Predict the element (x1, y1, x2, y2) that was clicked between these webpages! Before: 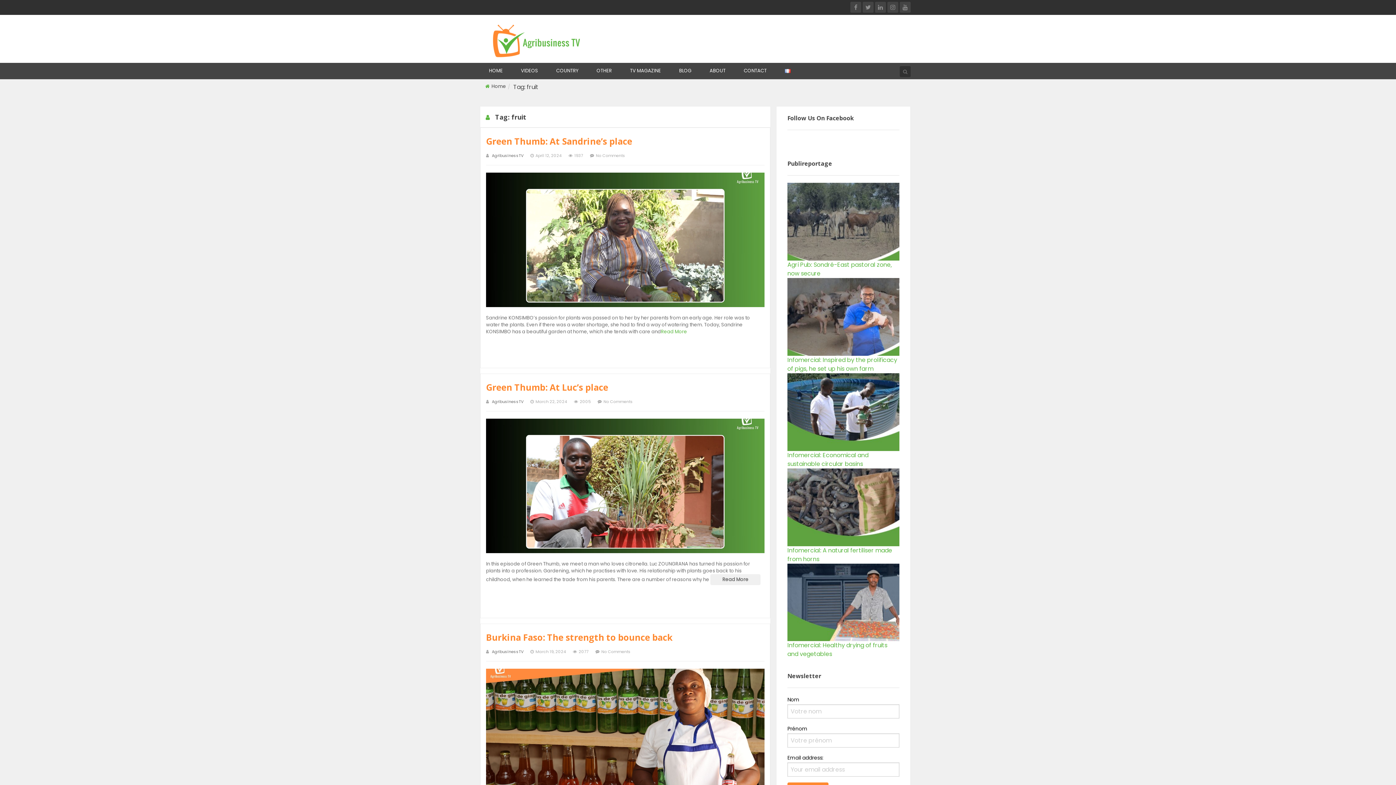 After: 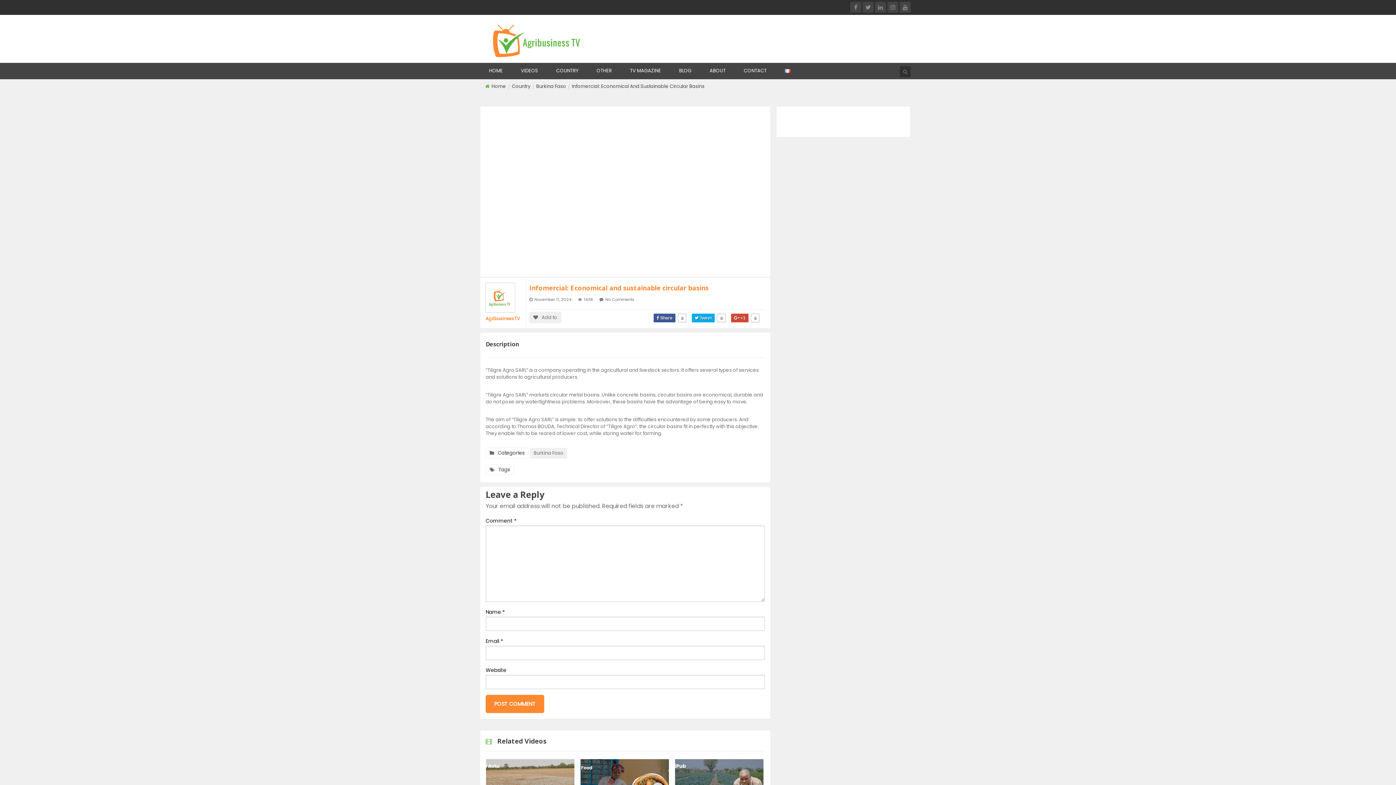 Action: bbox: (787, 451, 868, 468) label: Infomercial: Economical and sustainable circular basins